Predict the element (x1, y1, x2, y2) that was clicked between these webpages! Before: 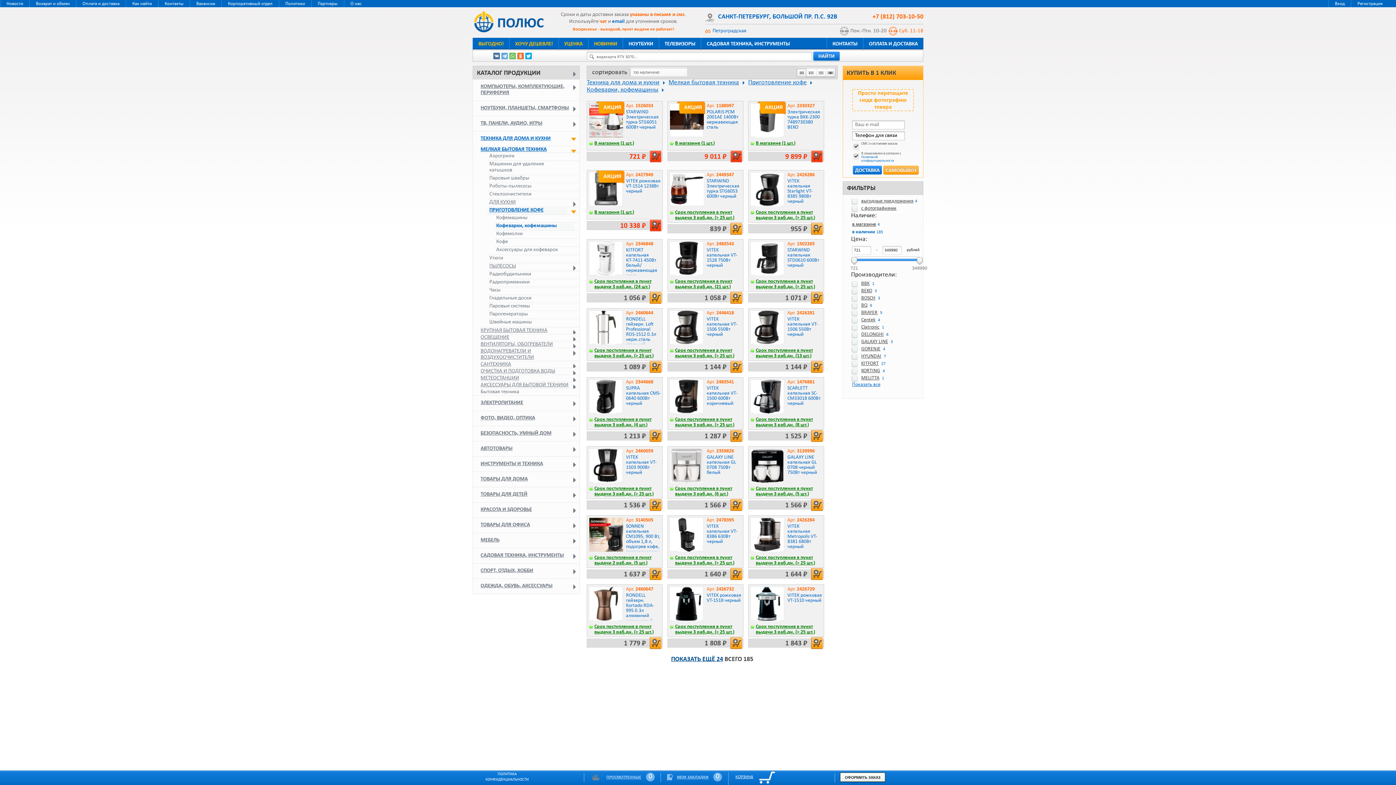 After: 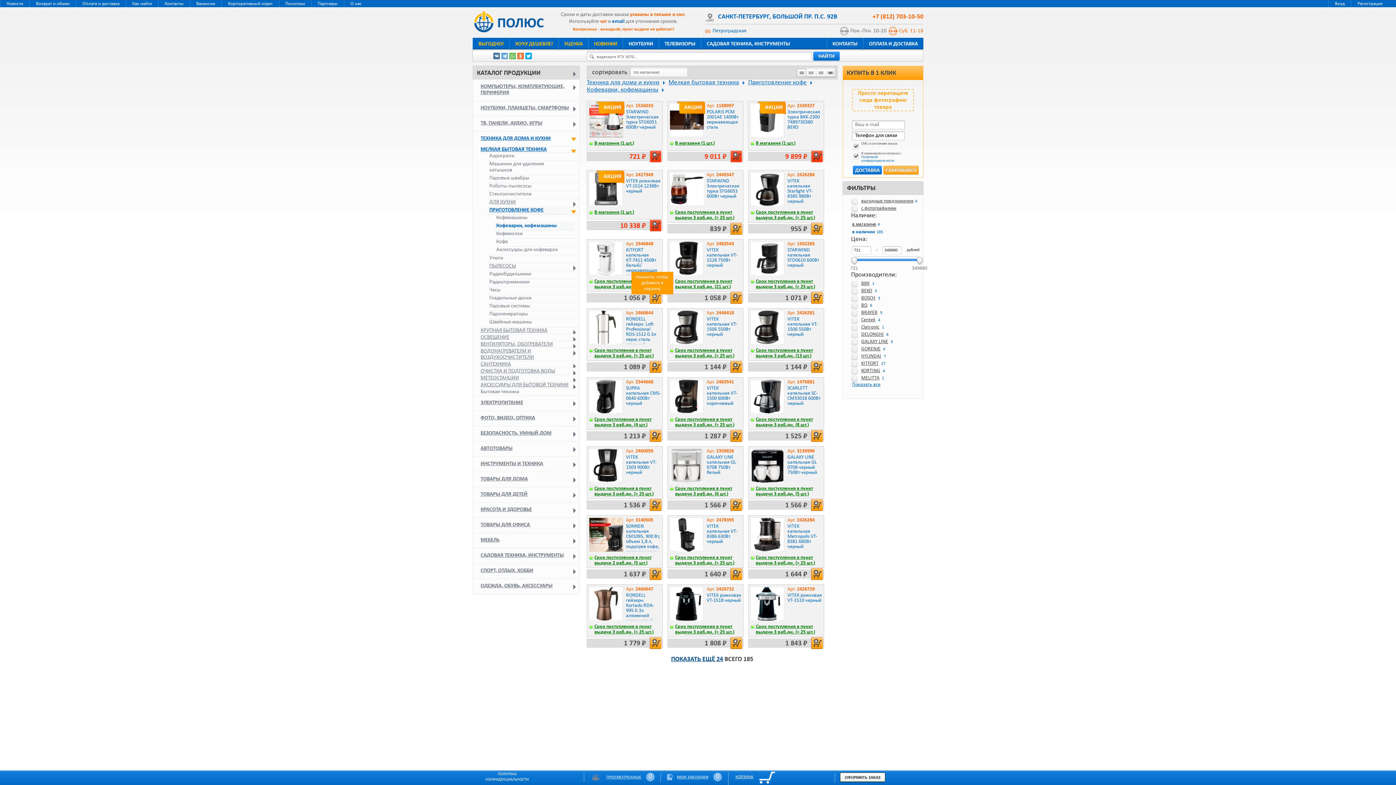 Action: bbox: (649, 292, 661, 304)